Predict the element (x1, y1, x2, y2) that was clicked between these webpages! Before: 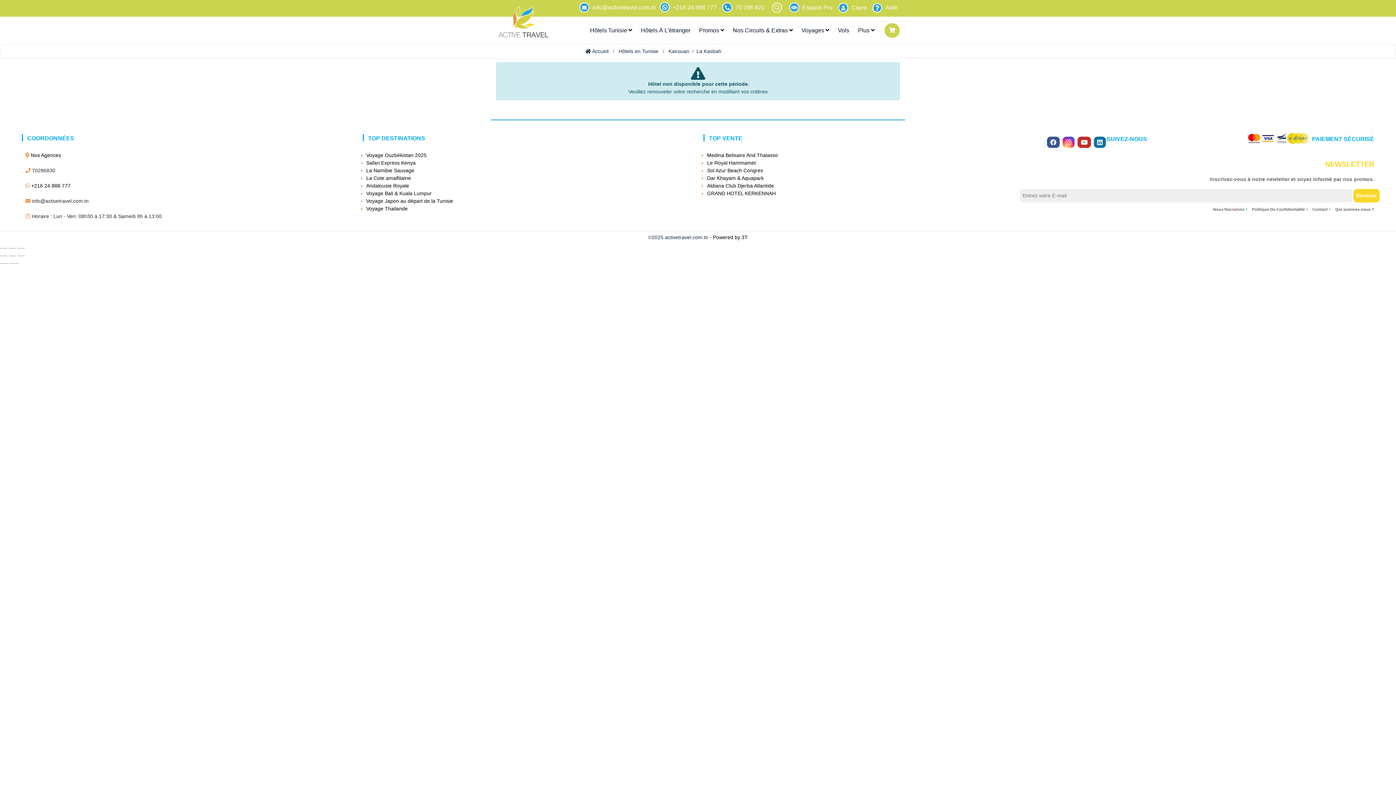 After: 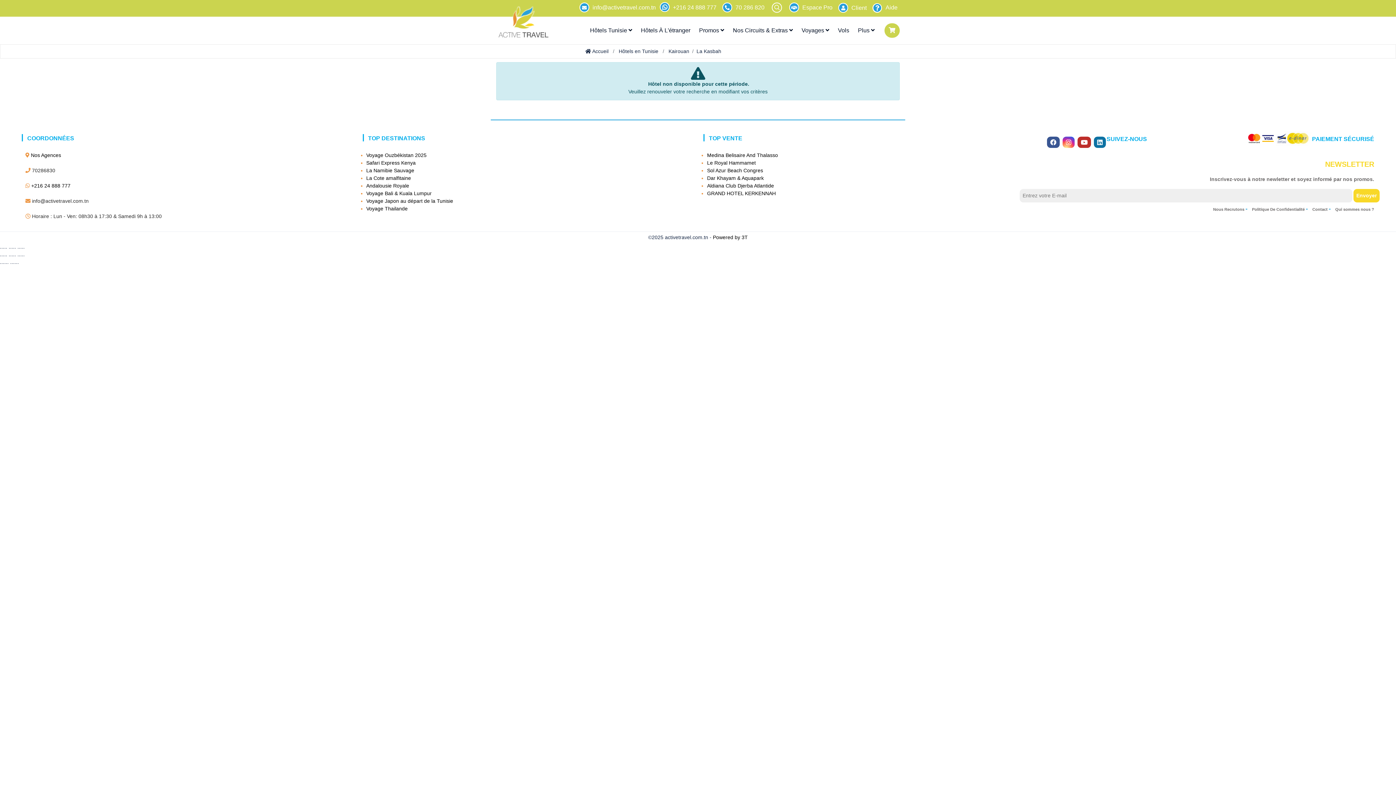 Action: bbox: (31, 182, 70, 188) label: +216 24 888 777